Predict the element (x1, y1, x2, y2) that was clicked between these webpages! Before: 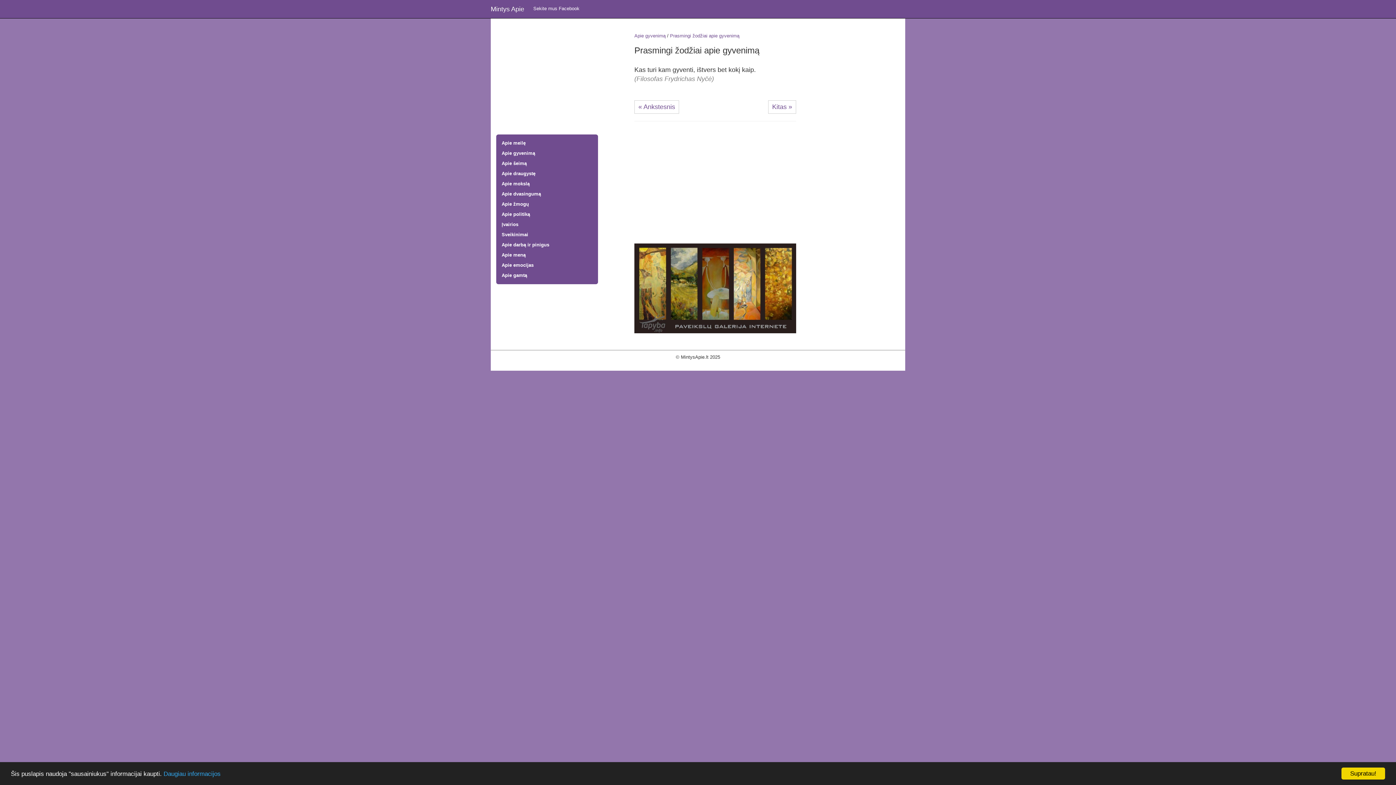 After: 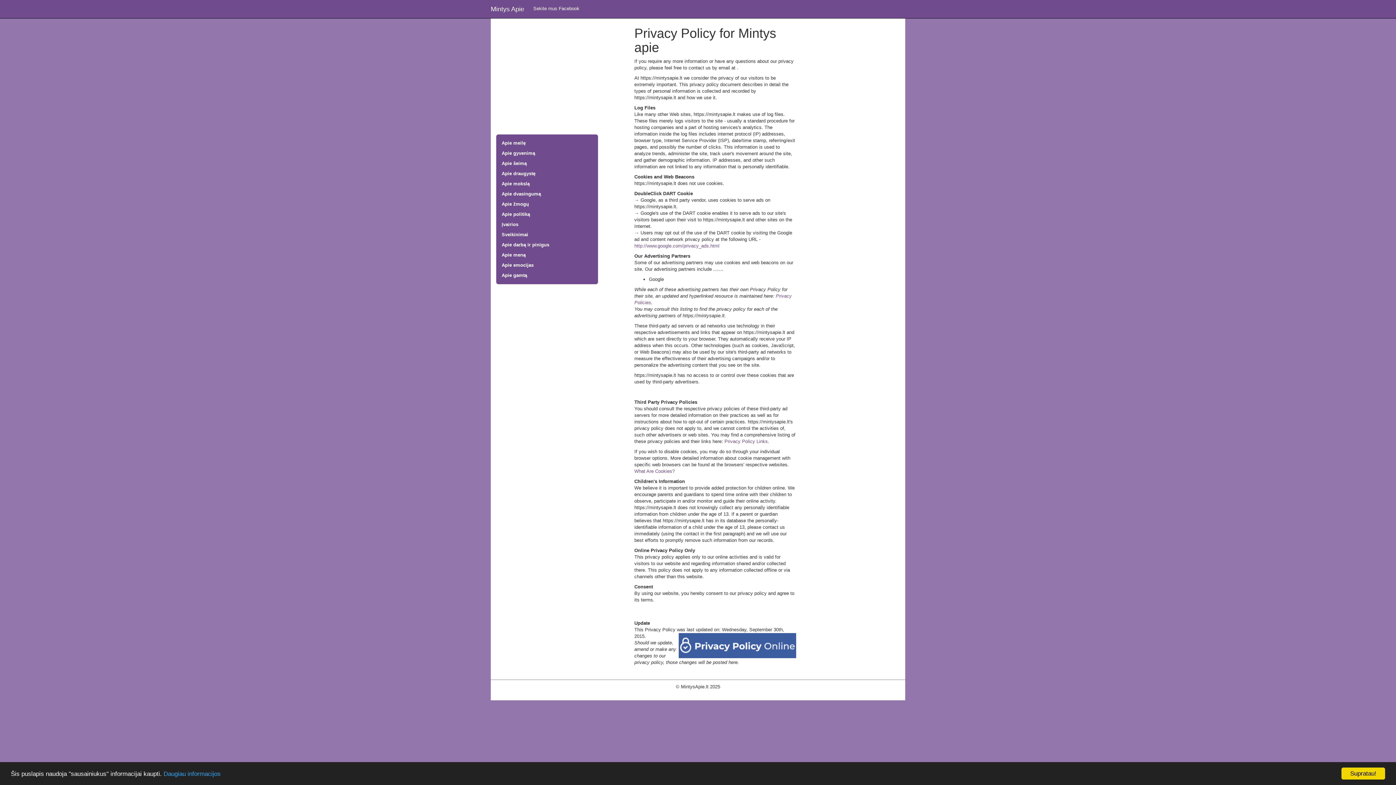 Action: label: Daugiau informacijos bbox: (163, 770, 220, 777)